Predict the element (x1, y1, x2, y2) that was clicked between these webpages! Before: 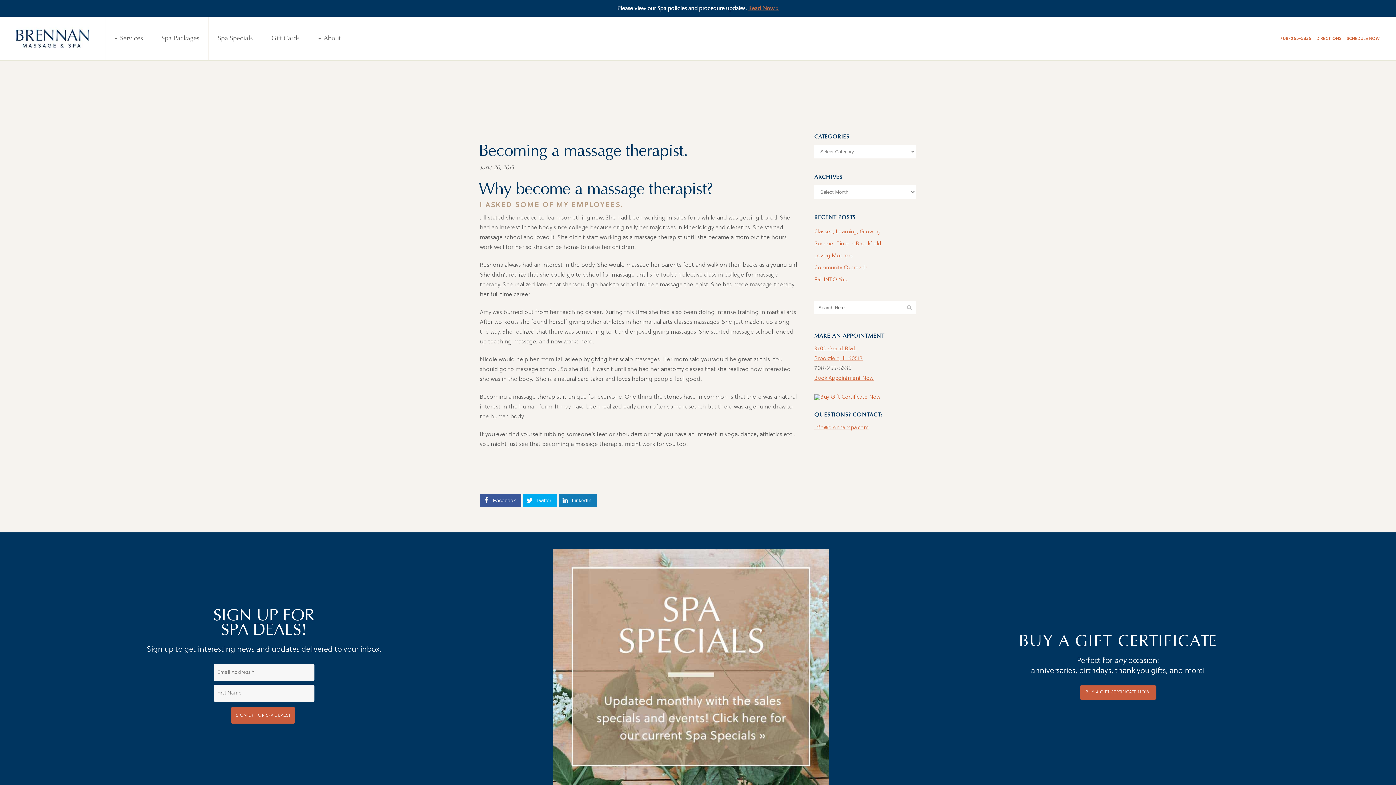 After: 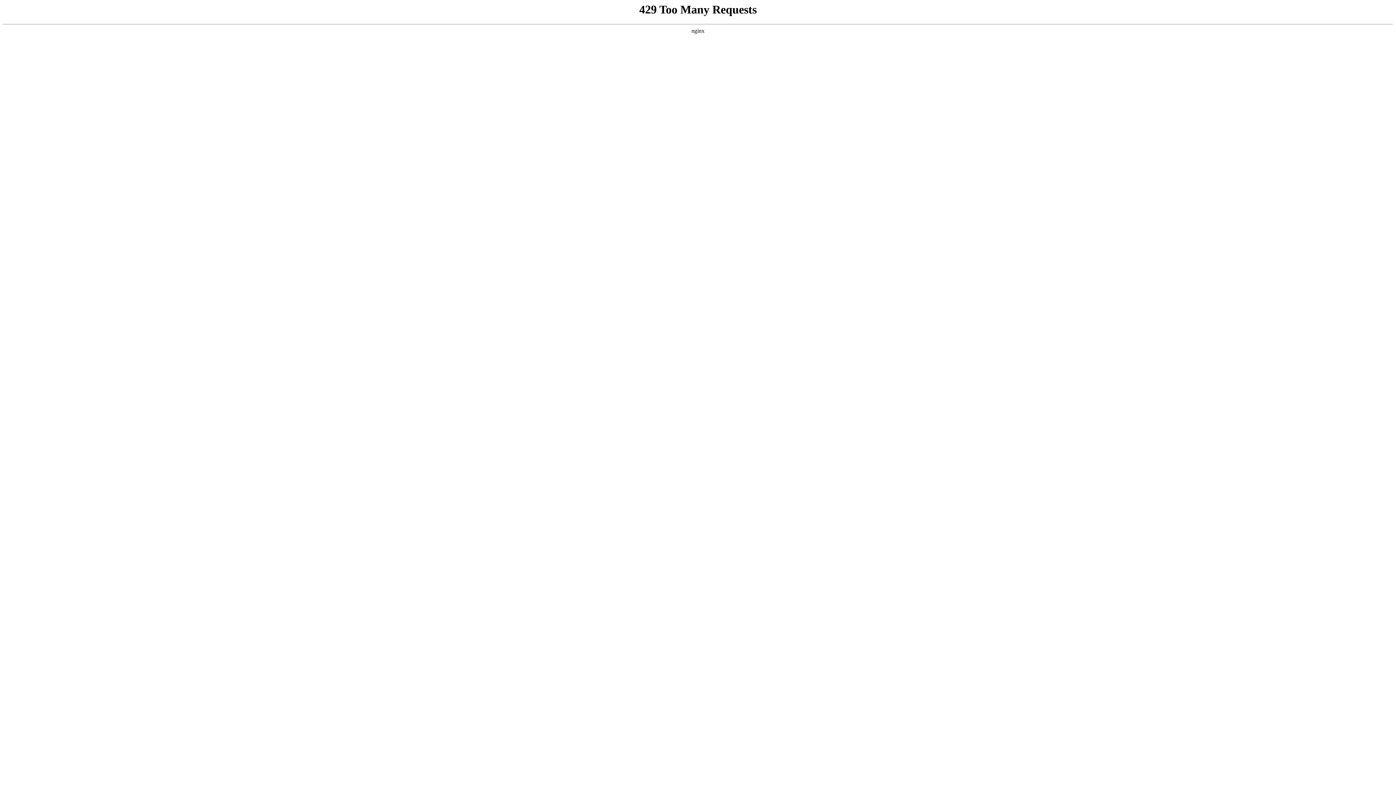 Action: bbox: (1346, 36, 1380, 41) label: SCHEDULE NOW